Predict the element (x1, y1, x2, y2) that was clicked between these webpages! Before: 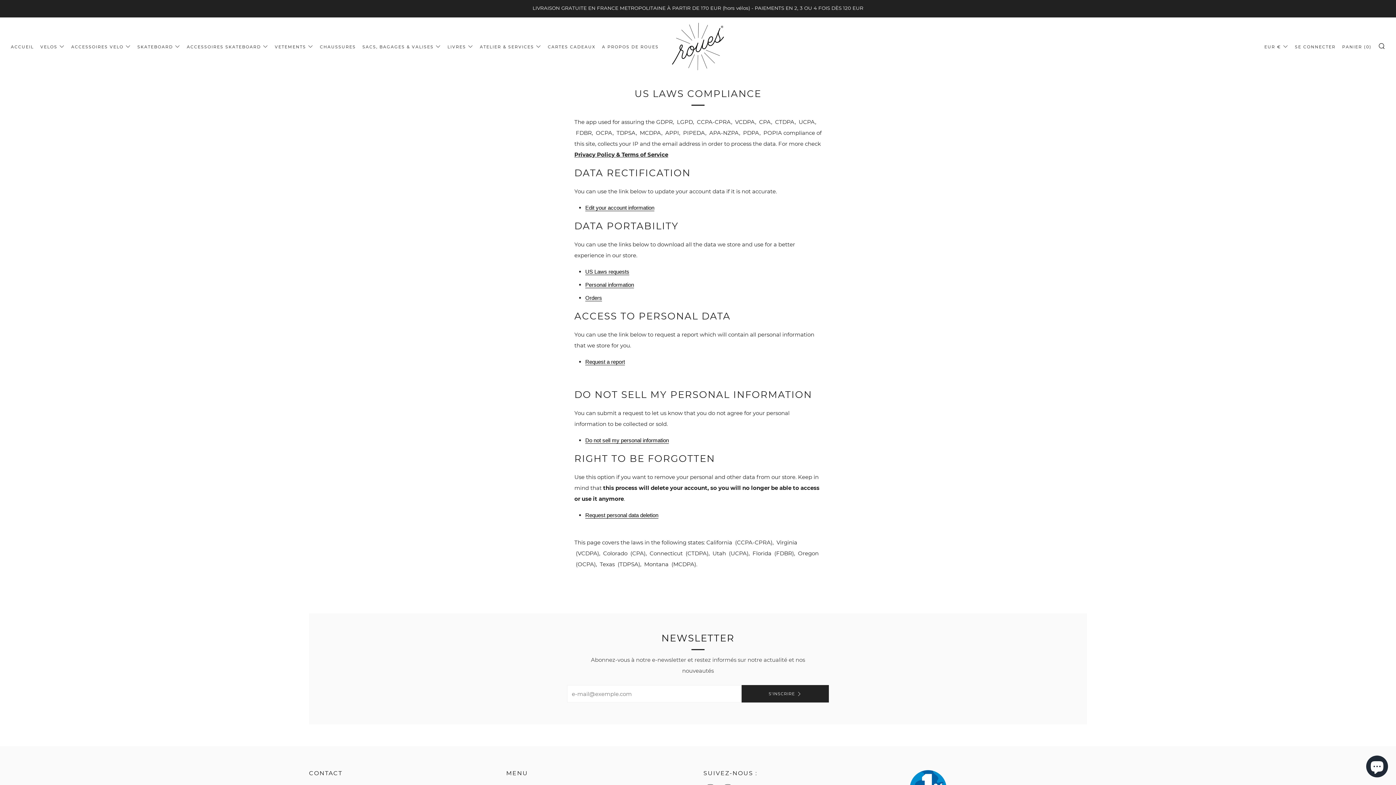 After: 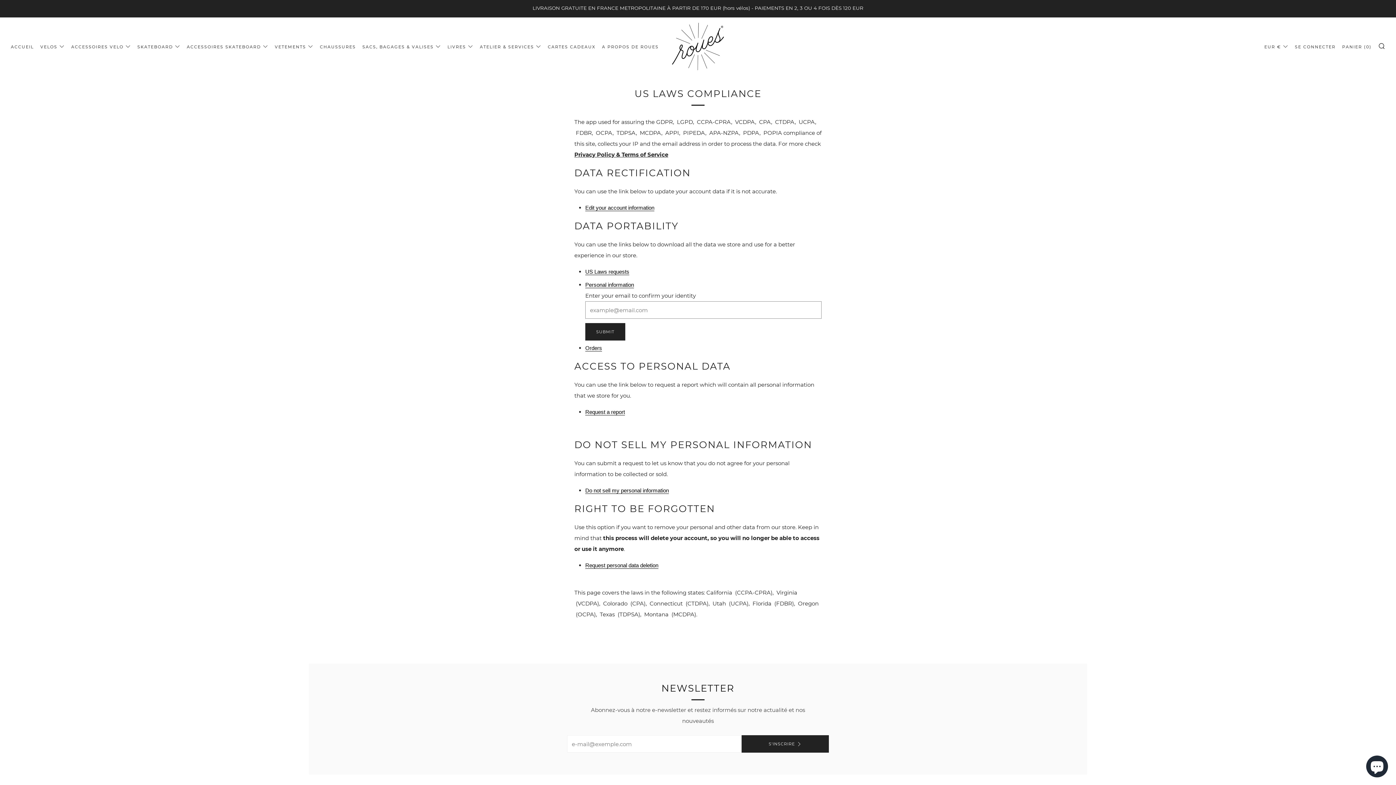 Action: label: personal information bbox: (585, 281, 634, 288)